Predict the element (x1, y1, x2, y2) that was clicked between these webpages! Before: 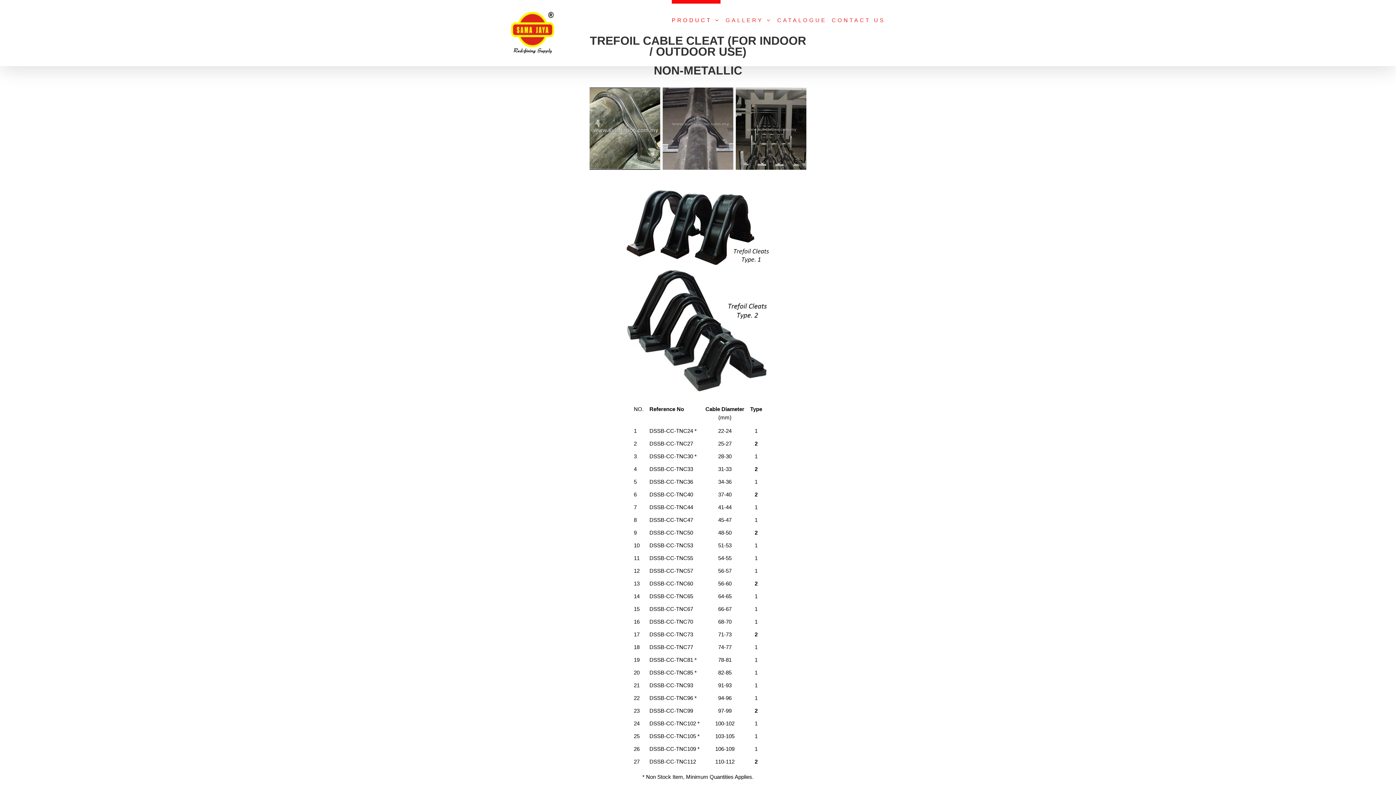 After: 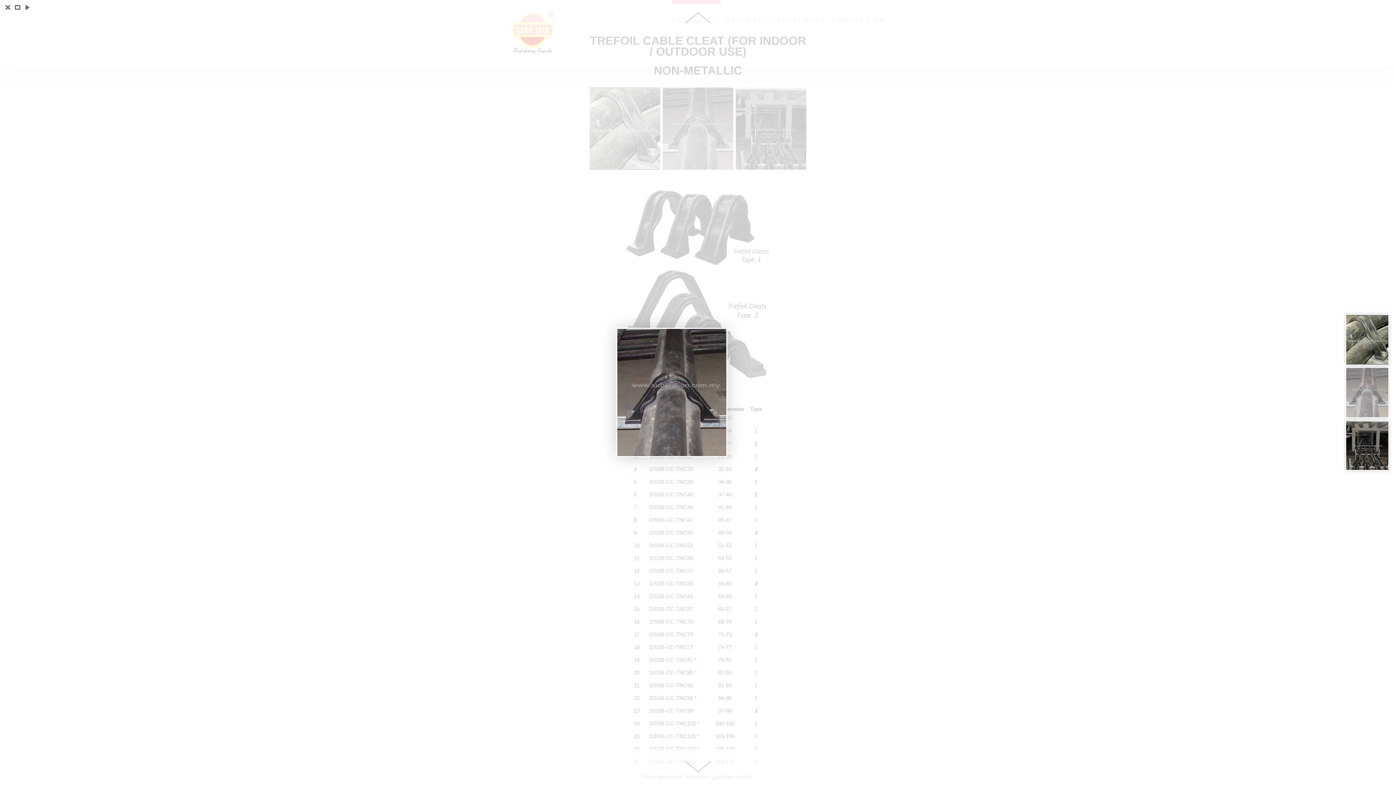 Action: bbox: (662, 125, 733, 131)